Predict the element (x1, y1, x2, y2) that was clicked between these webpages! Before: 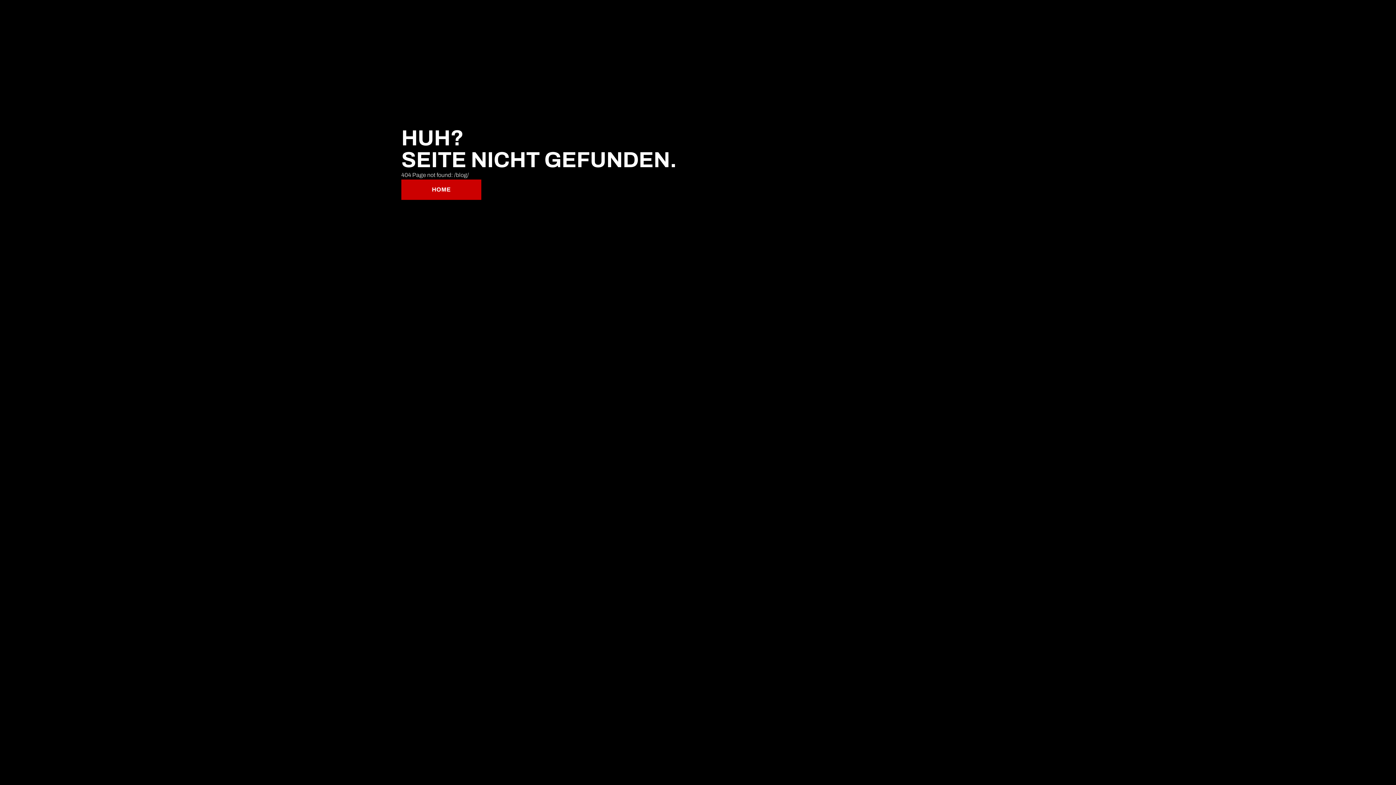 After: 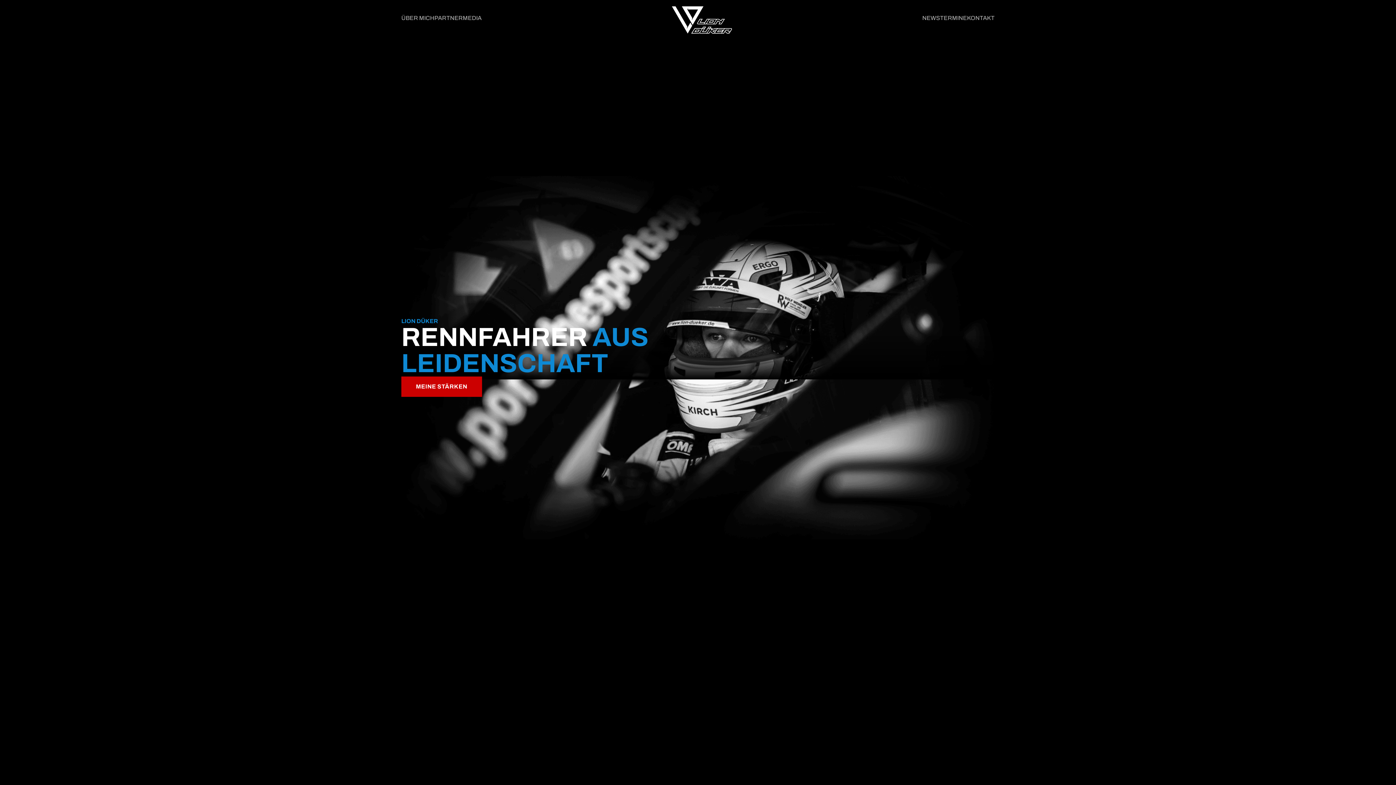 Action: bbox: (401, 179, 481, 200) label: HOME